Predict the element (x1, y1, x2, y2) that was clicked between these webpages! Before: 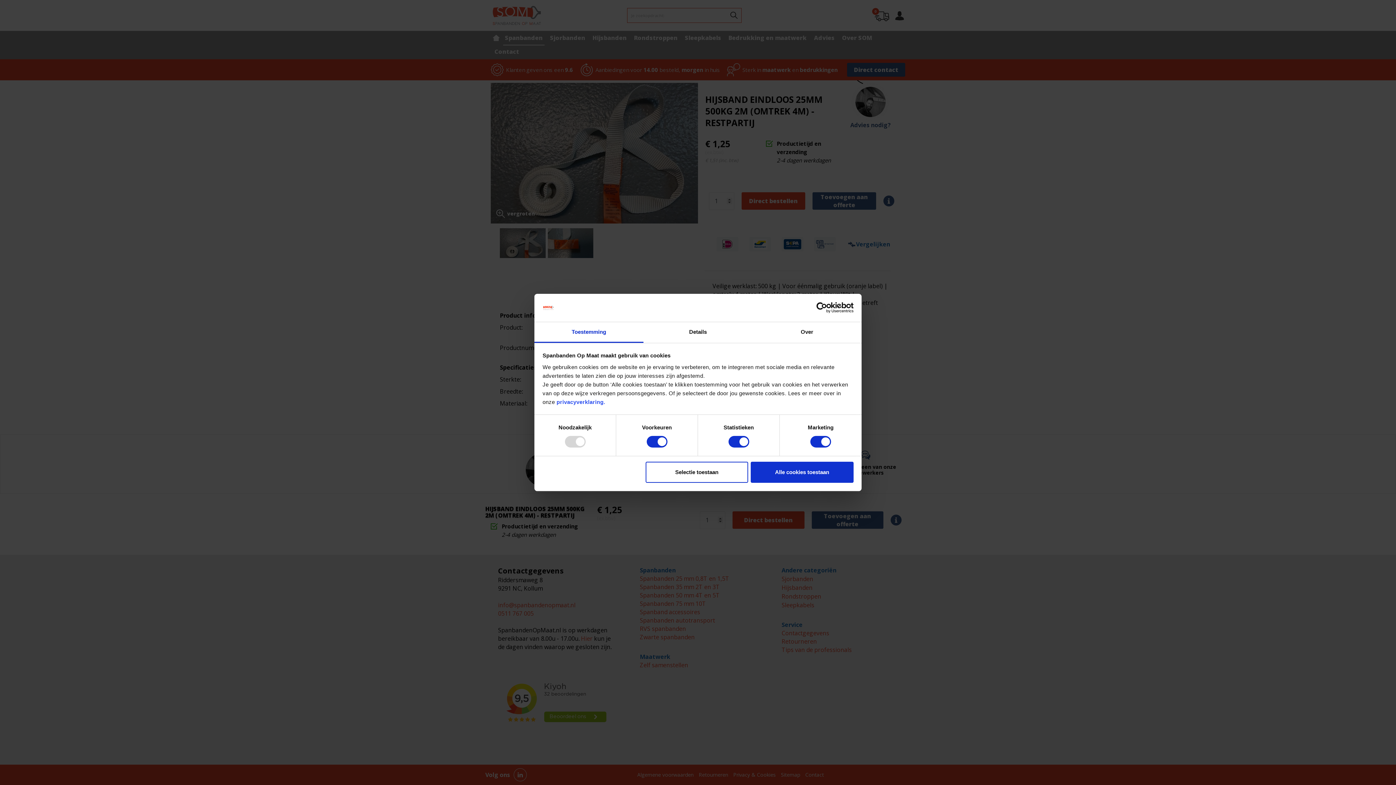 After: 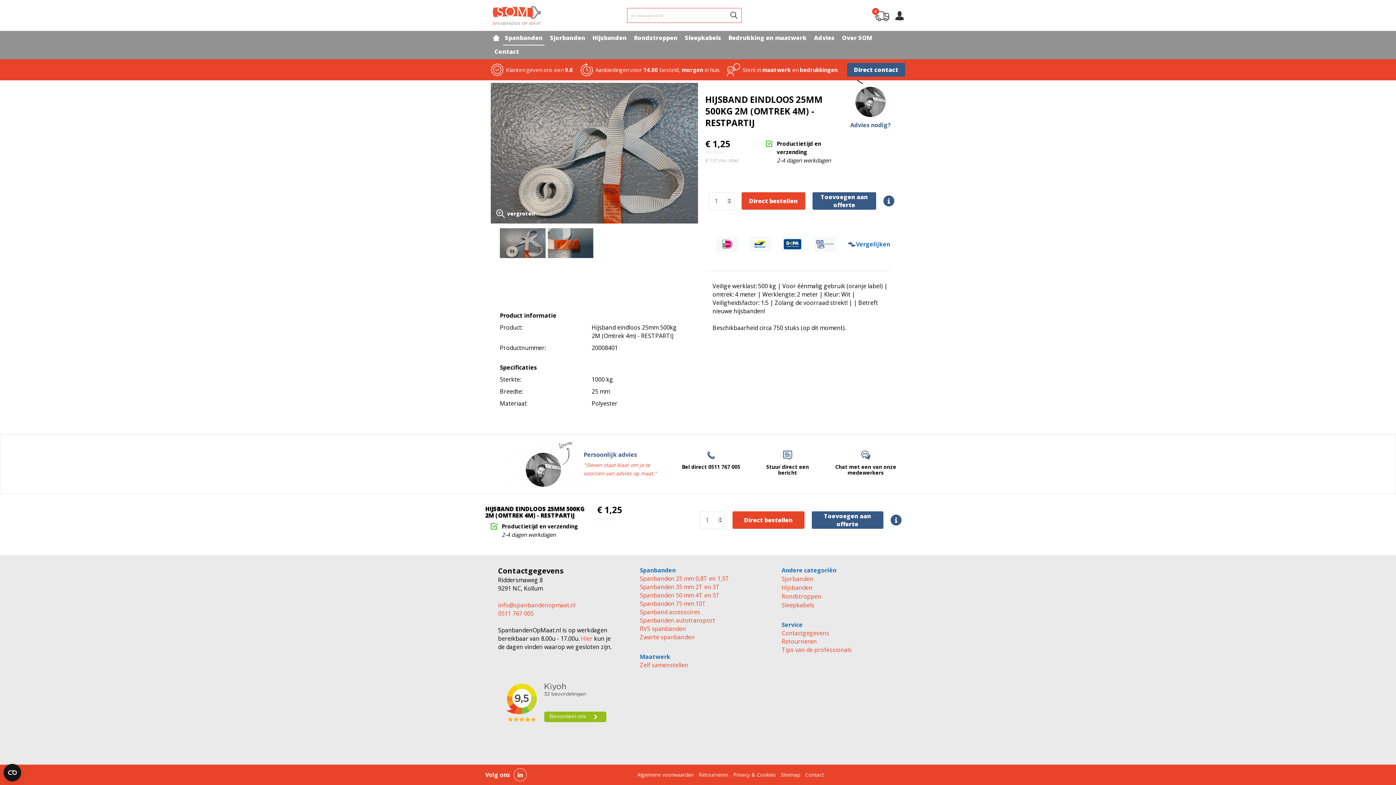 Action: bbox: (645, 461, 748, 482) label: Selectie toestaan